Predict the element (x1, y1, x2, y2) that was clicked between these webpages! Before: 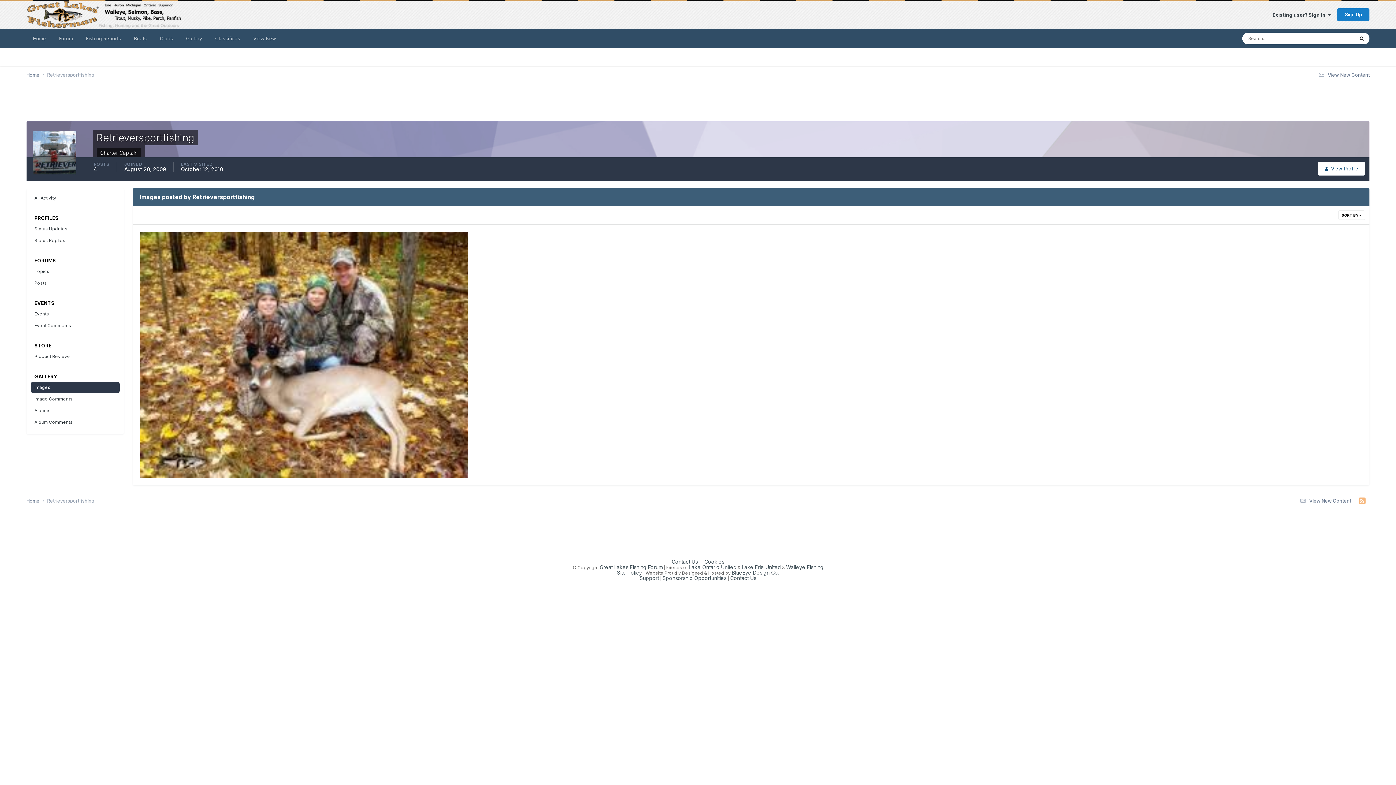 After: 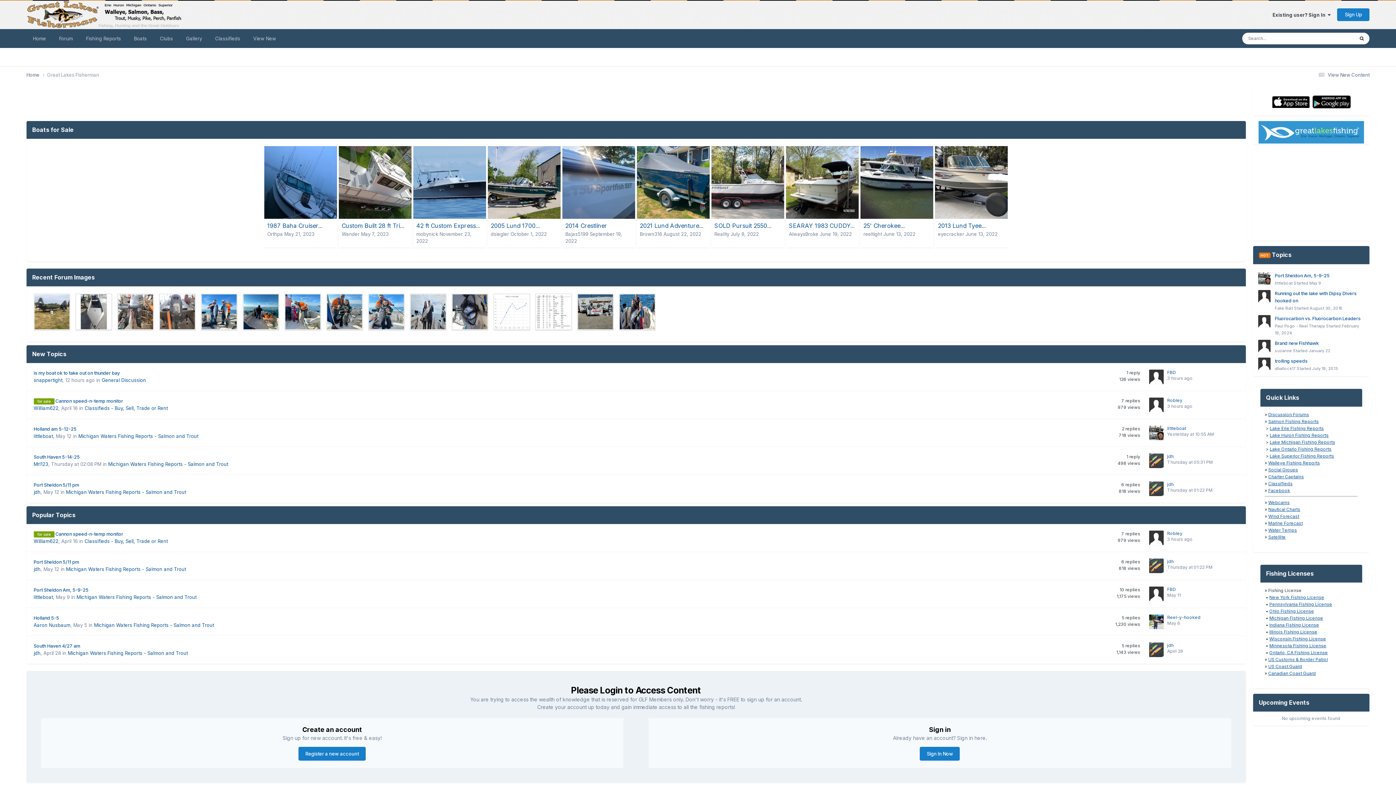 Action: label: Great Lakes Fishing Forum bbox: (599, 564, 662, 570)